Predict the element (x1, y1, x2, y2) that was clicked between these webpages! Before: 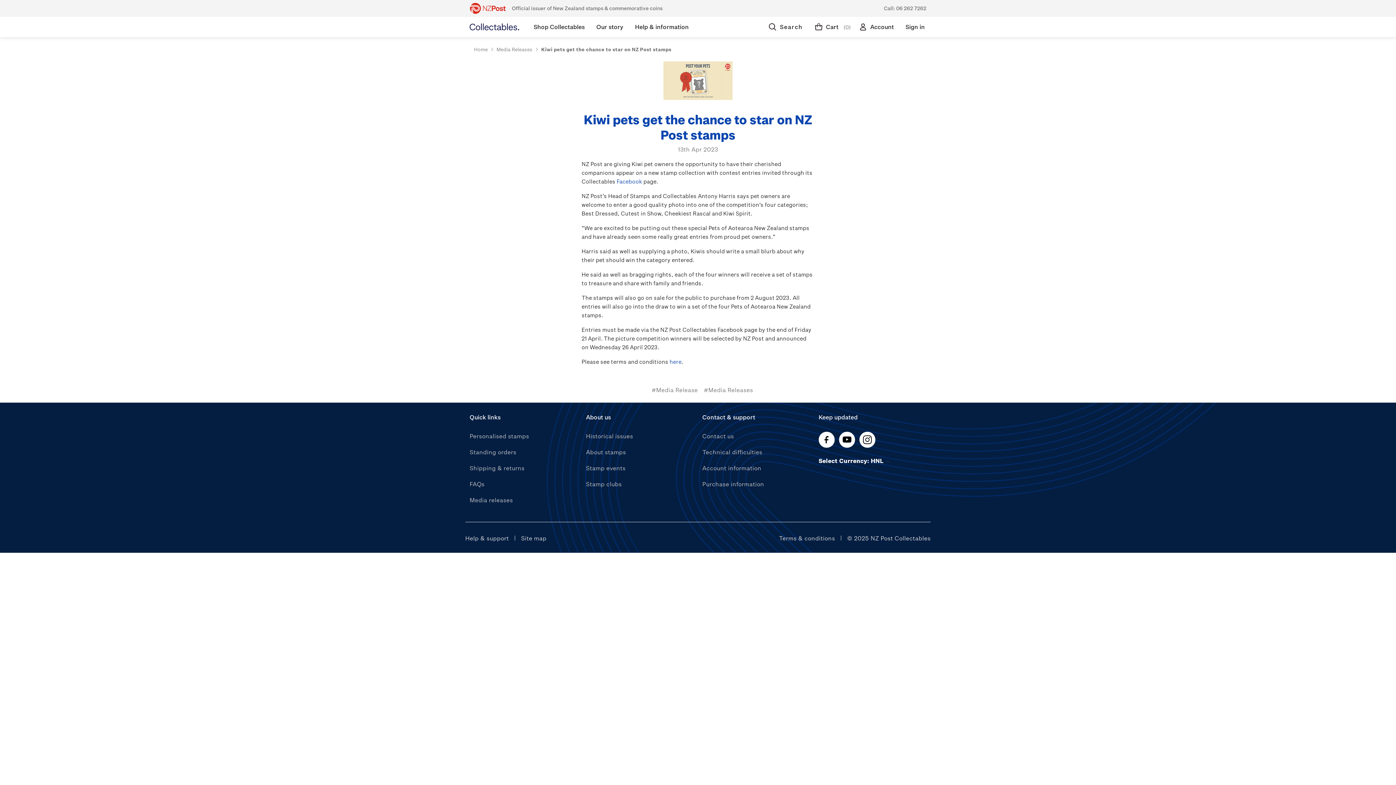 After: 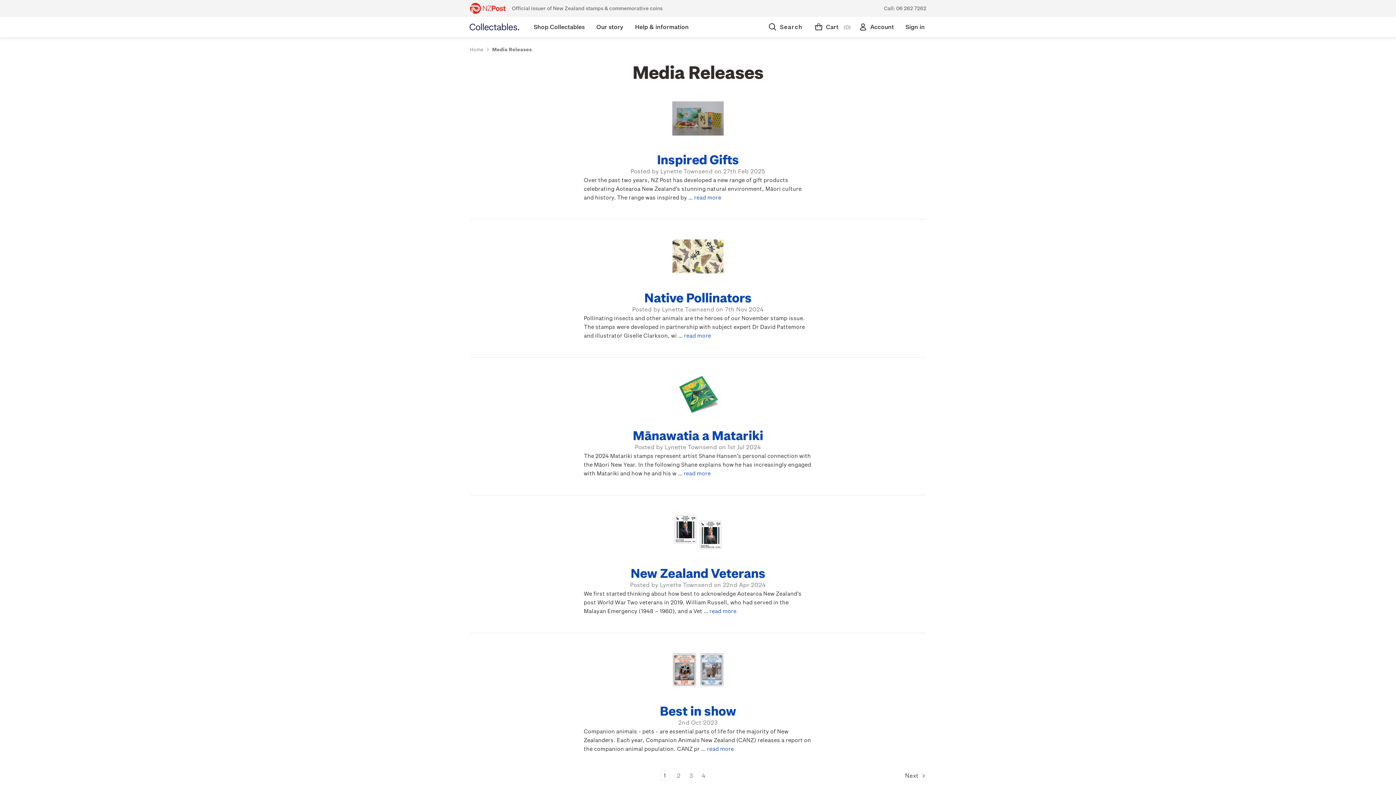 Action: bbox: (469, 496, 513, 503) label: Media releases